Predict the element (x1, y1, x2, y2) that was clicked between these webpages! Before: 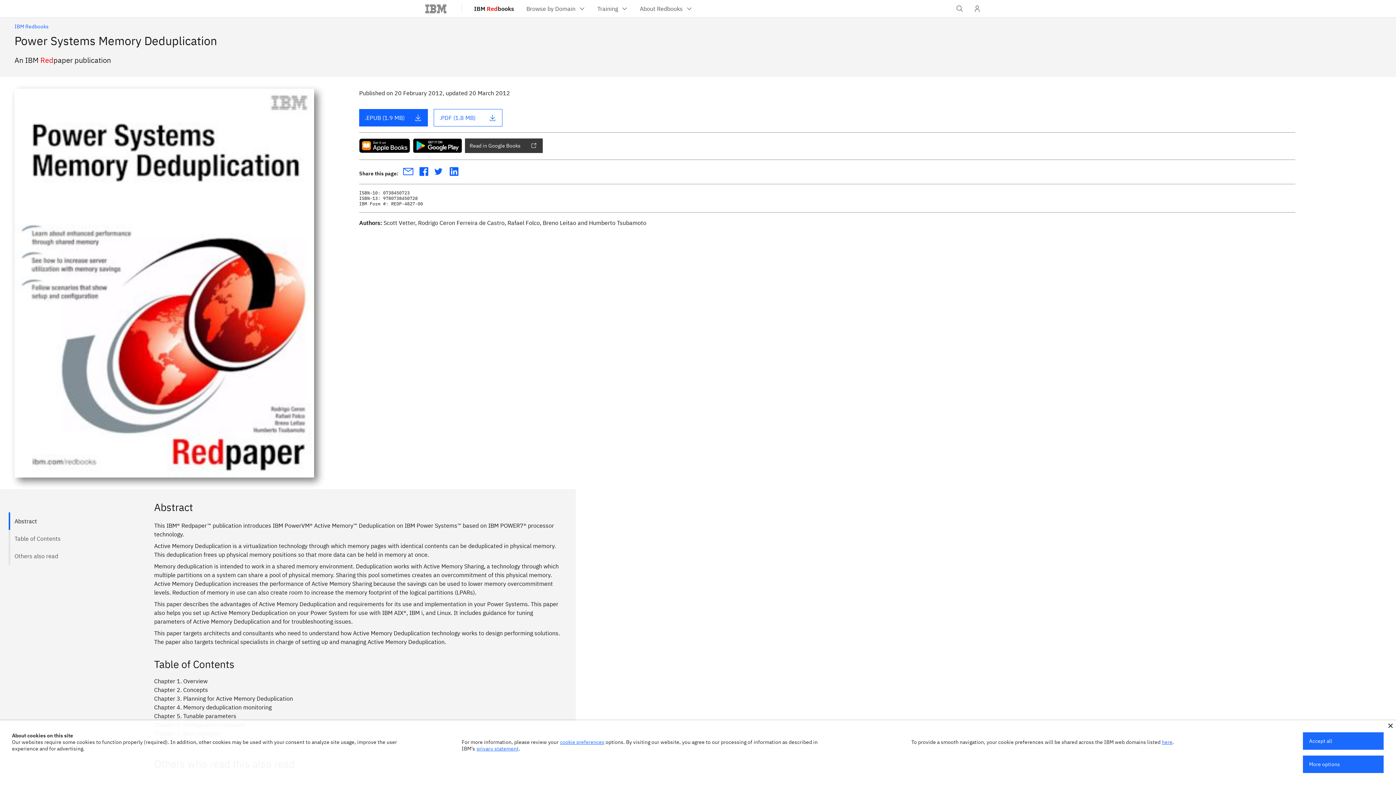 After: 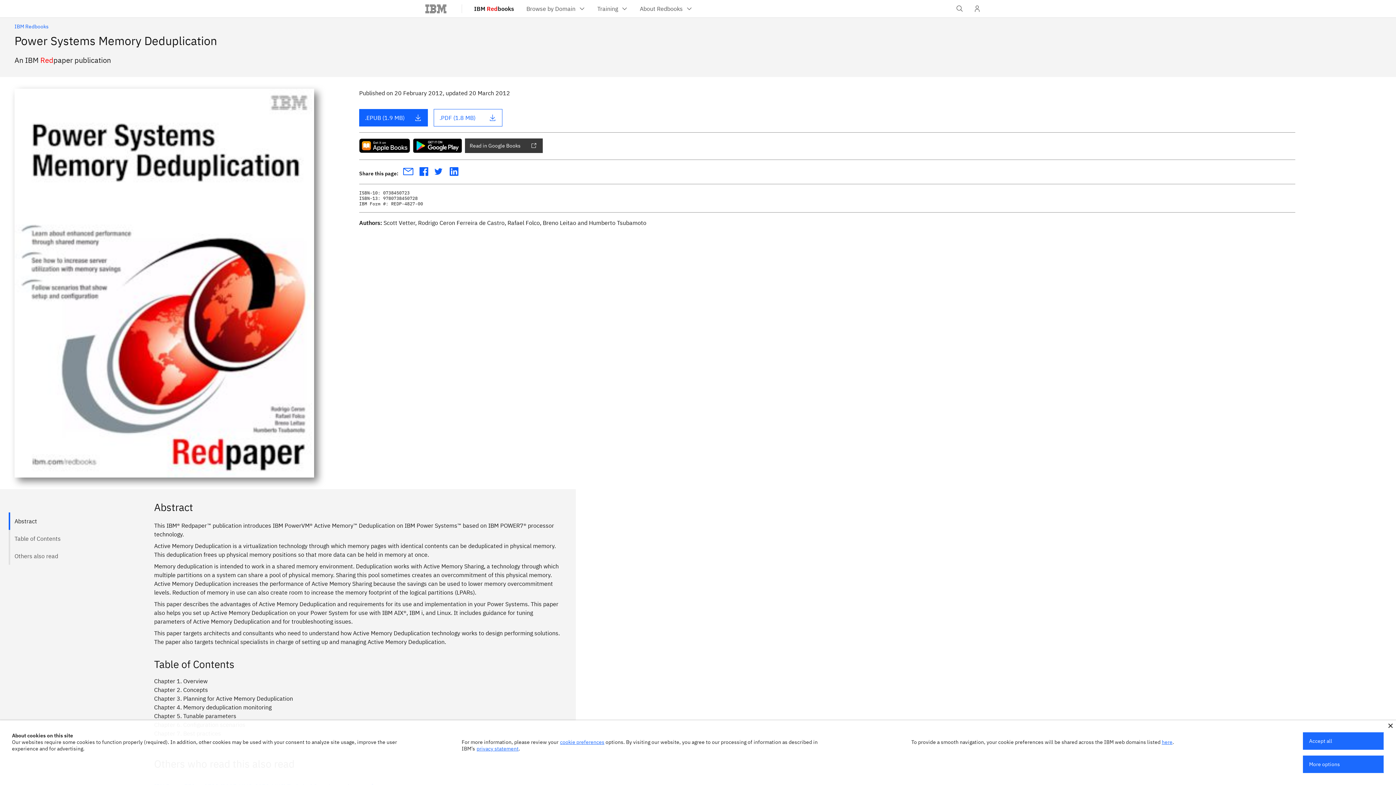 Action: bbox: (476, 745, 518, 752) label: privacy statement